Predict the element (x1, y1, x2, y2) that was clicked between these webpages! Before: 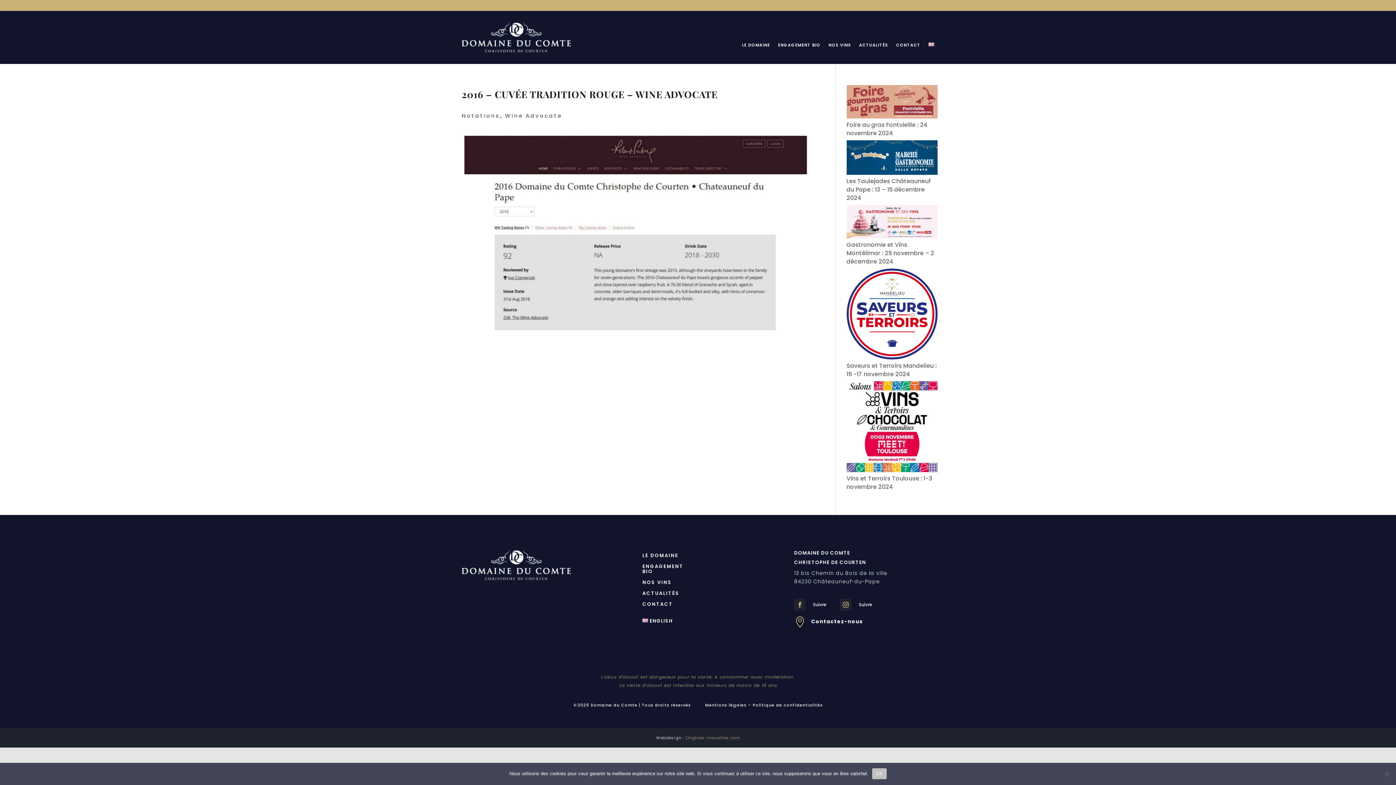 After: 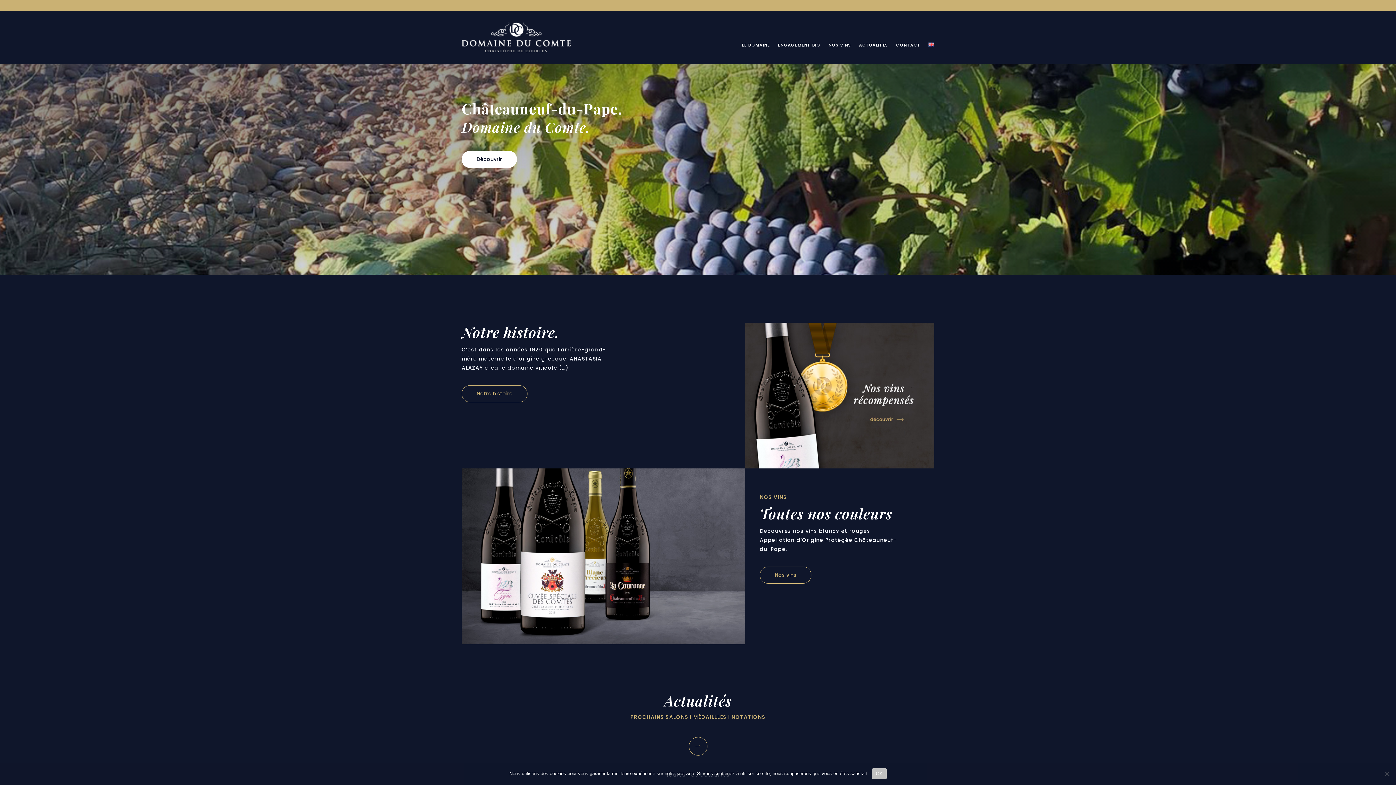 Action: bbox: (461, 574, 570, 582)